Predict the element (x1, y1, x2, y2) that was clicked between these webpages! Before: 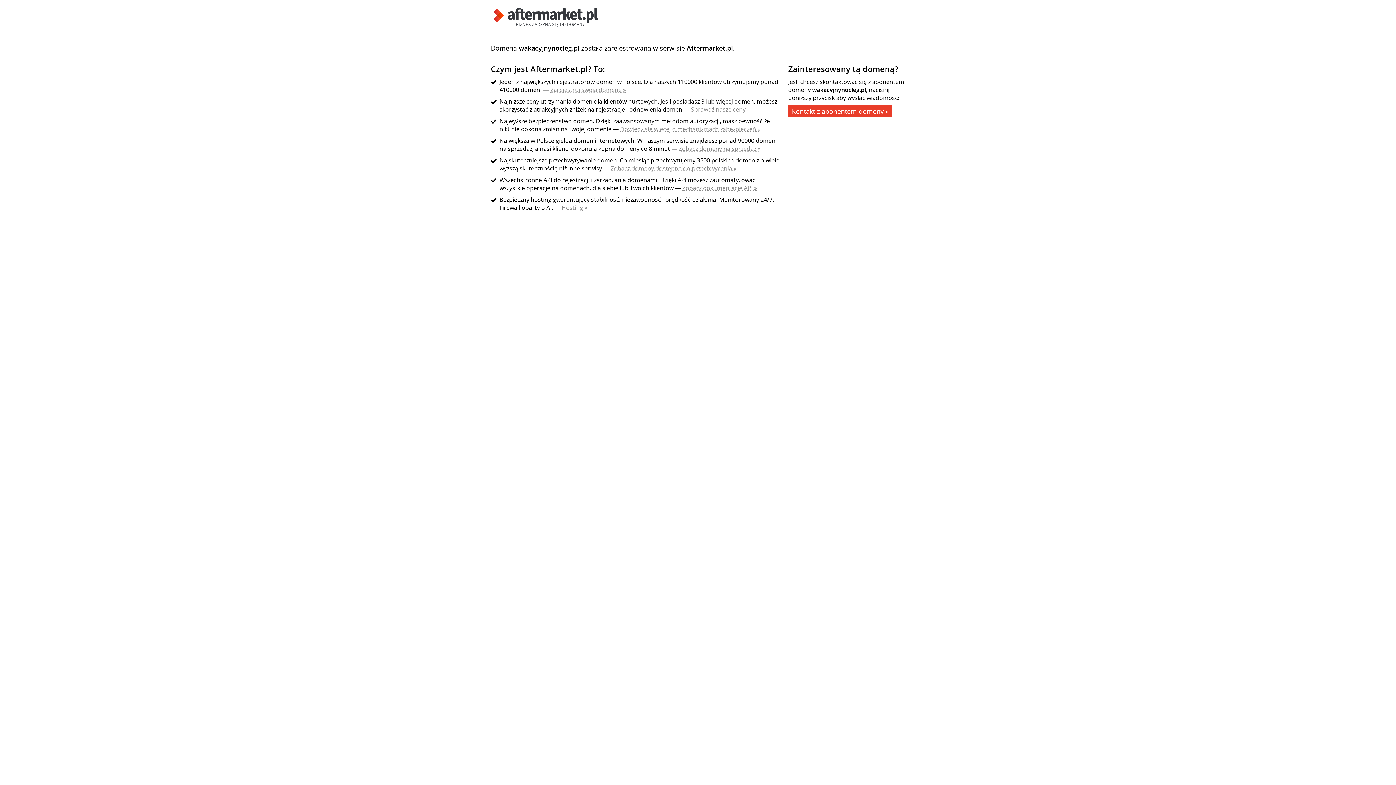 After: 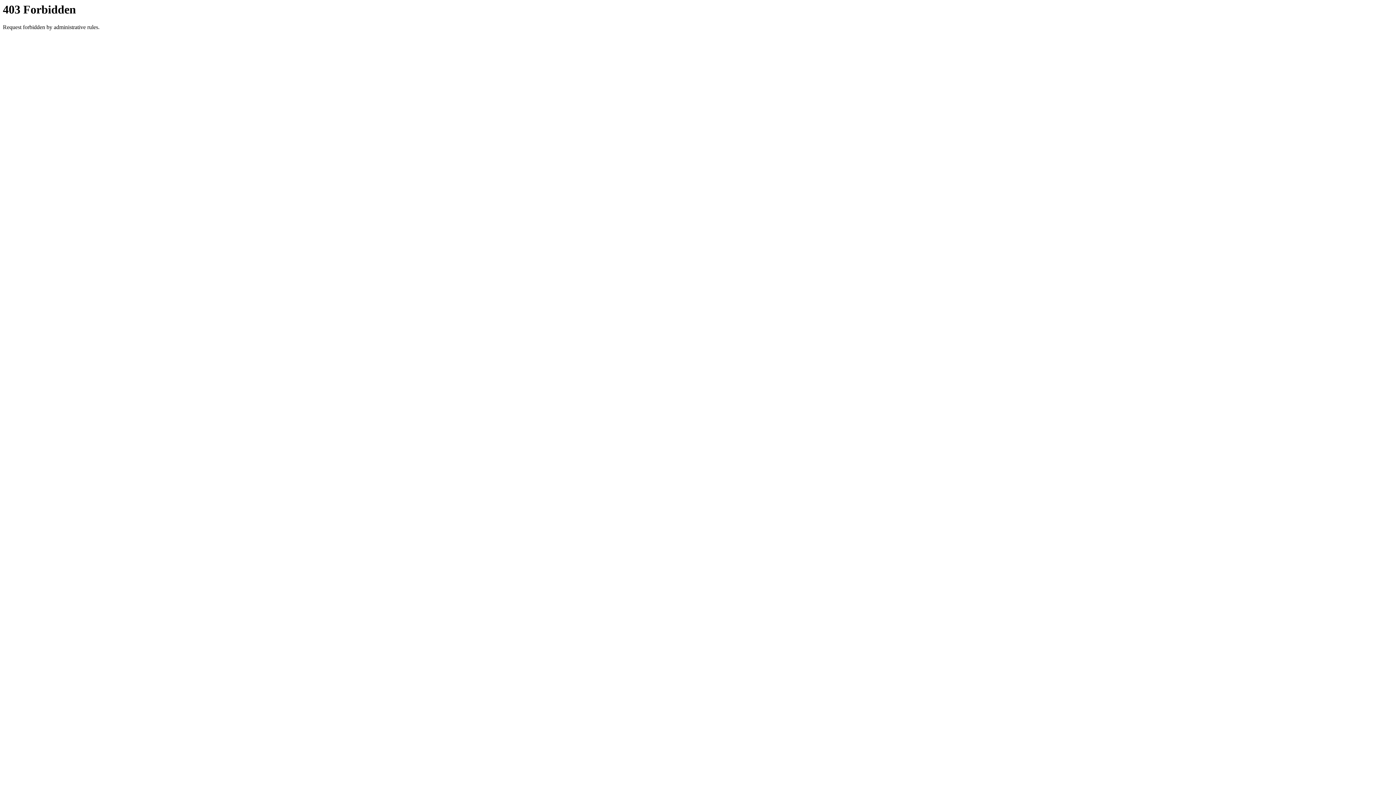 Action: label: Kontakt z abonentem domeny » bbox: (788, 105, 892, 117)